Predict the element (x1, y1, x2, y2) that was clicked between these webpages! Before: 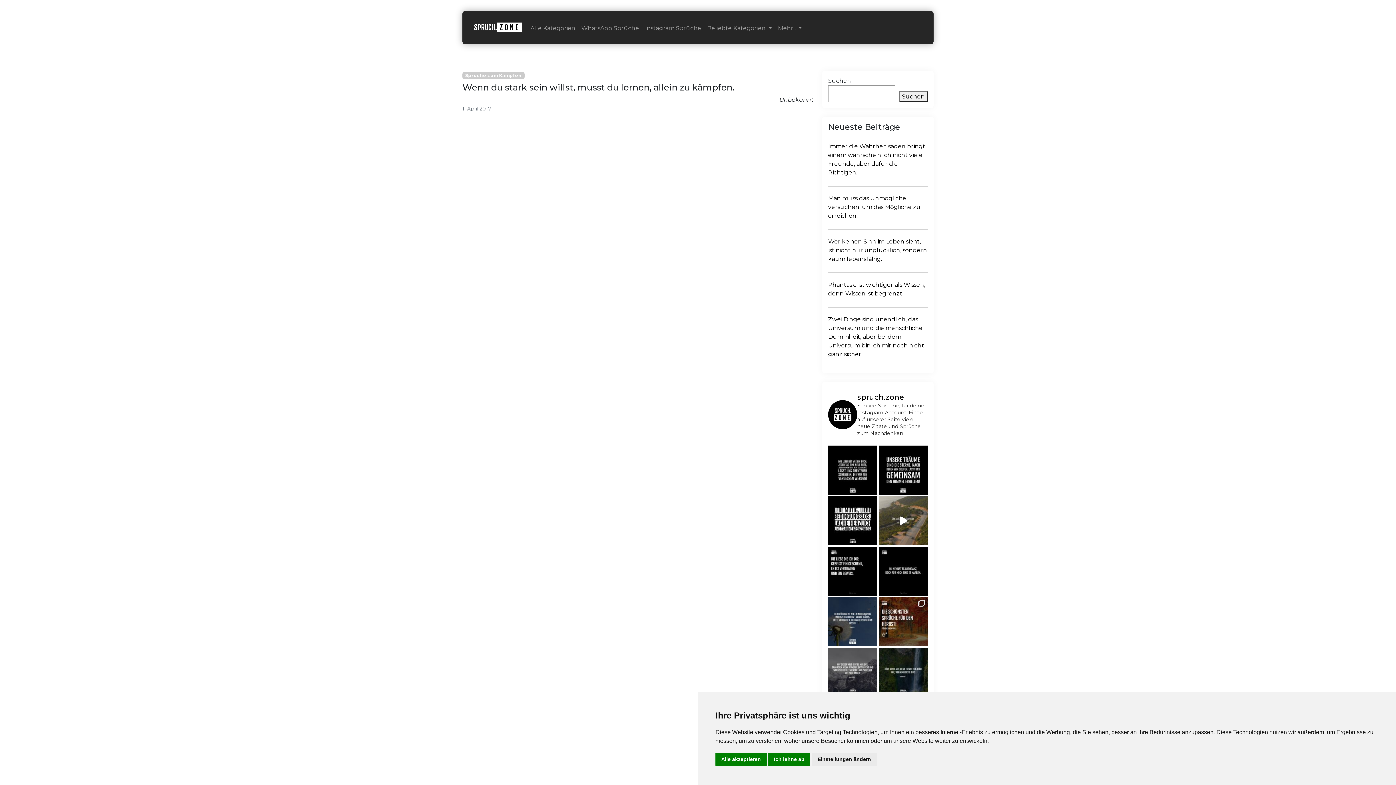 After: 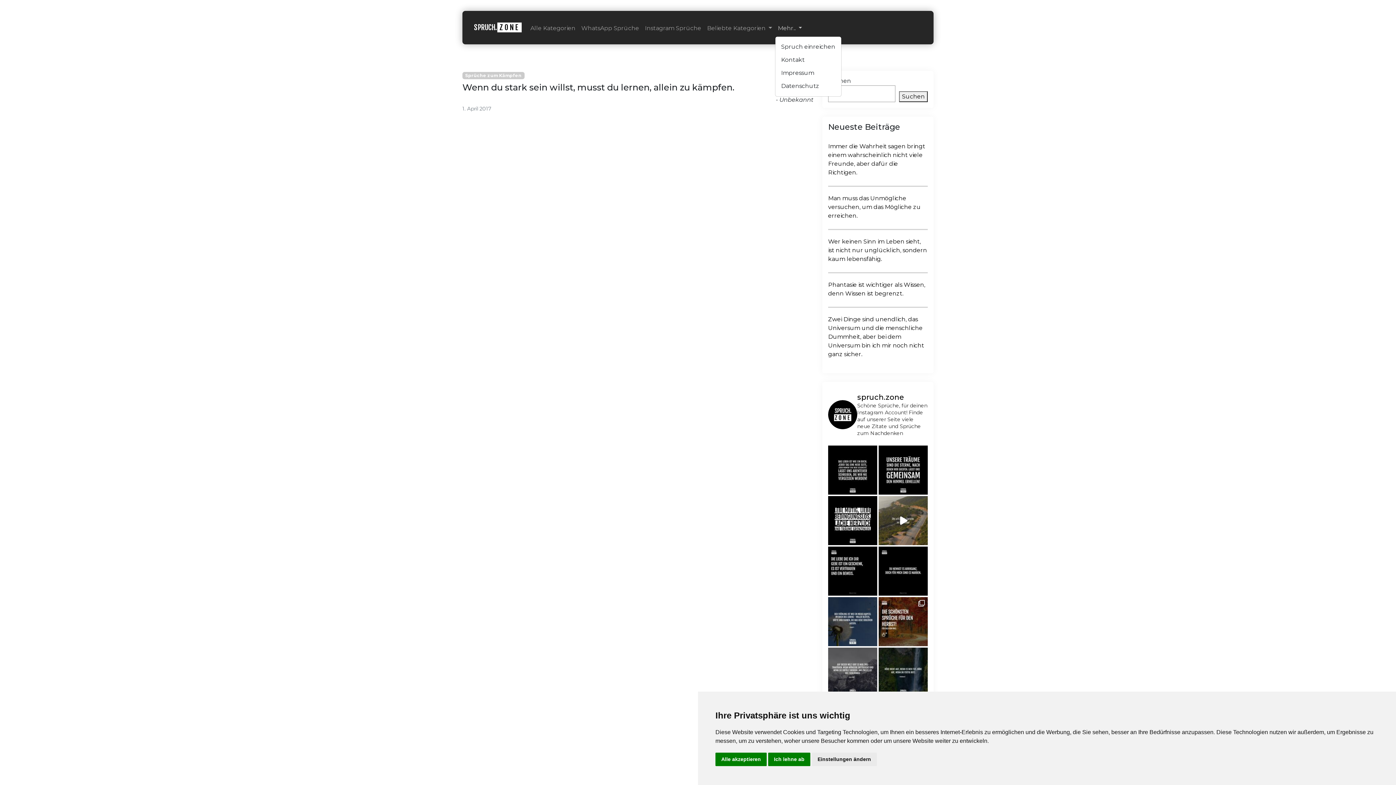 Action: label: Mehr..  bbox: (775, 21, 805, 35)